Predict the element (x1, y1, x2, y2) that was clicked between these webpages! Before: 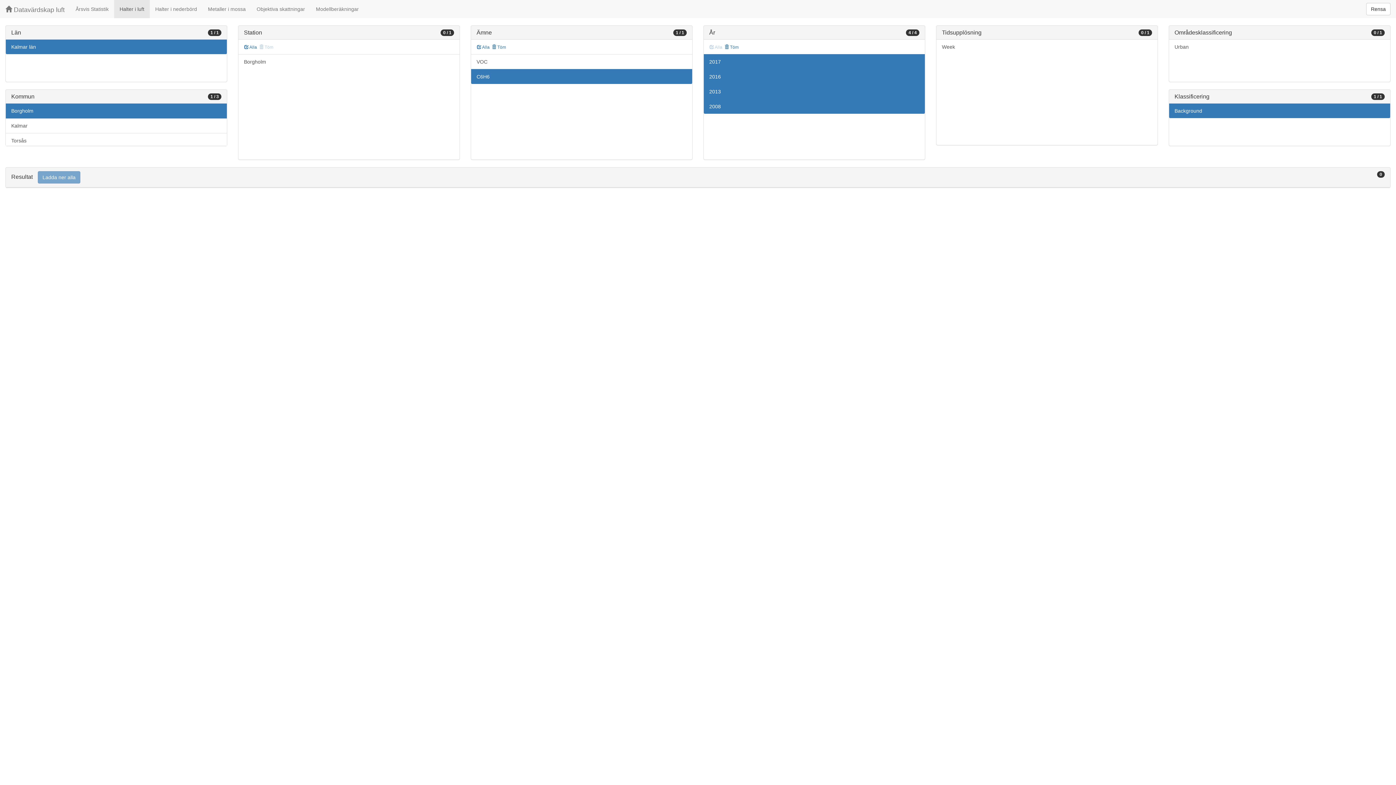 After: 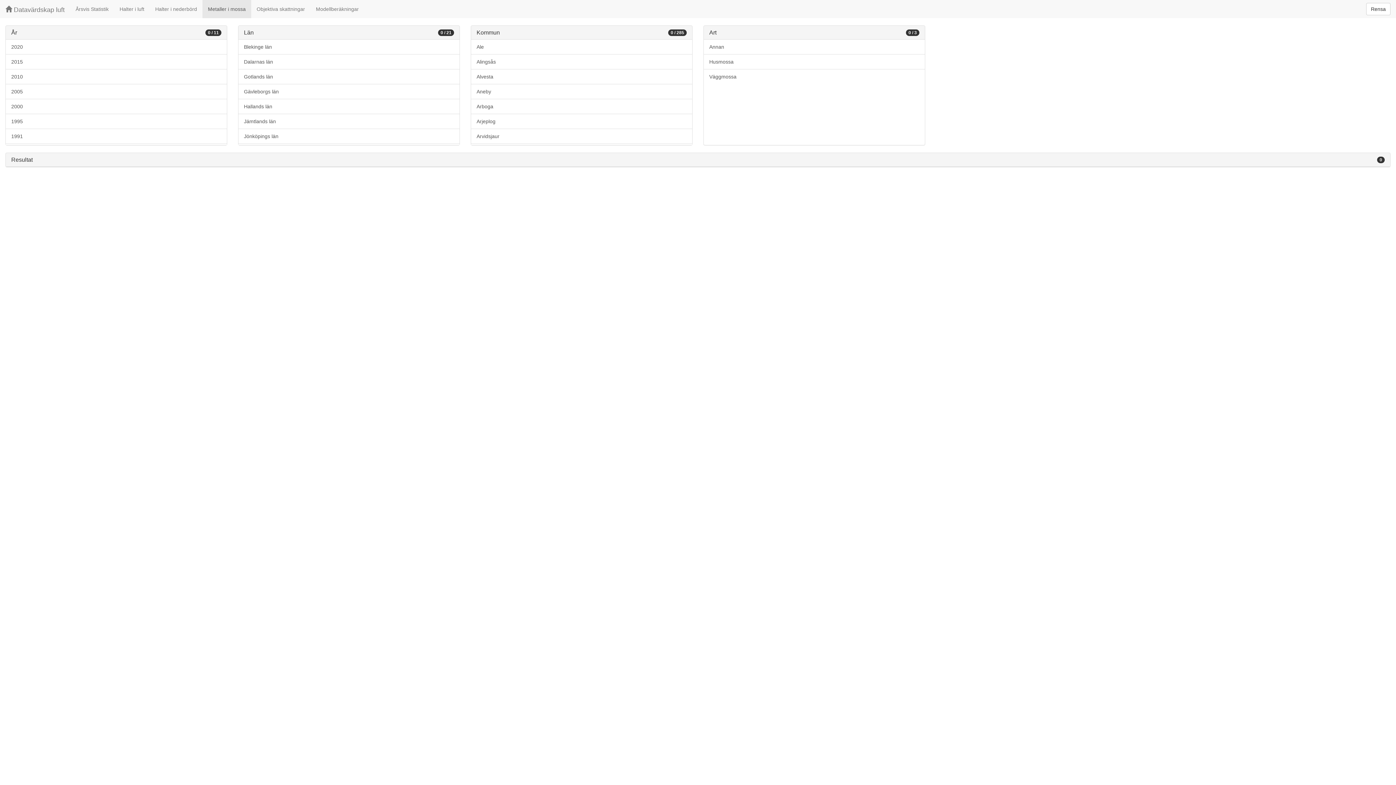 Action: bbox: (202, 0, 251, 18) label: Metaller i mossa